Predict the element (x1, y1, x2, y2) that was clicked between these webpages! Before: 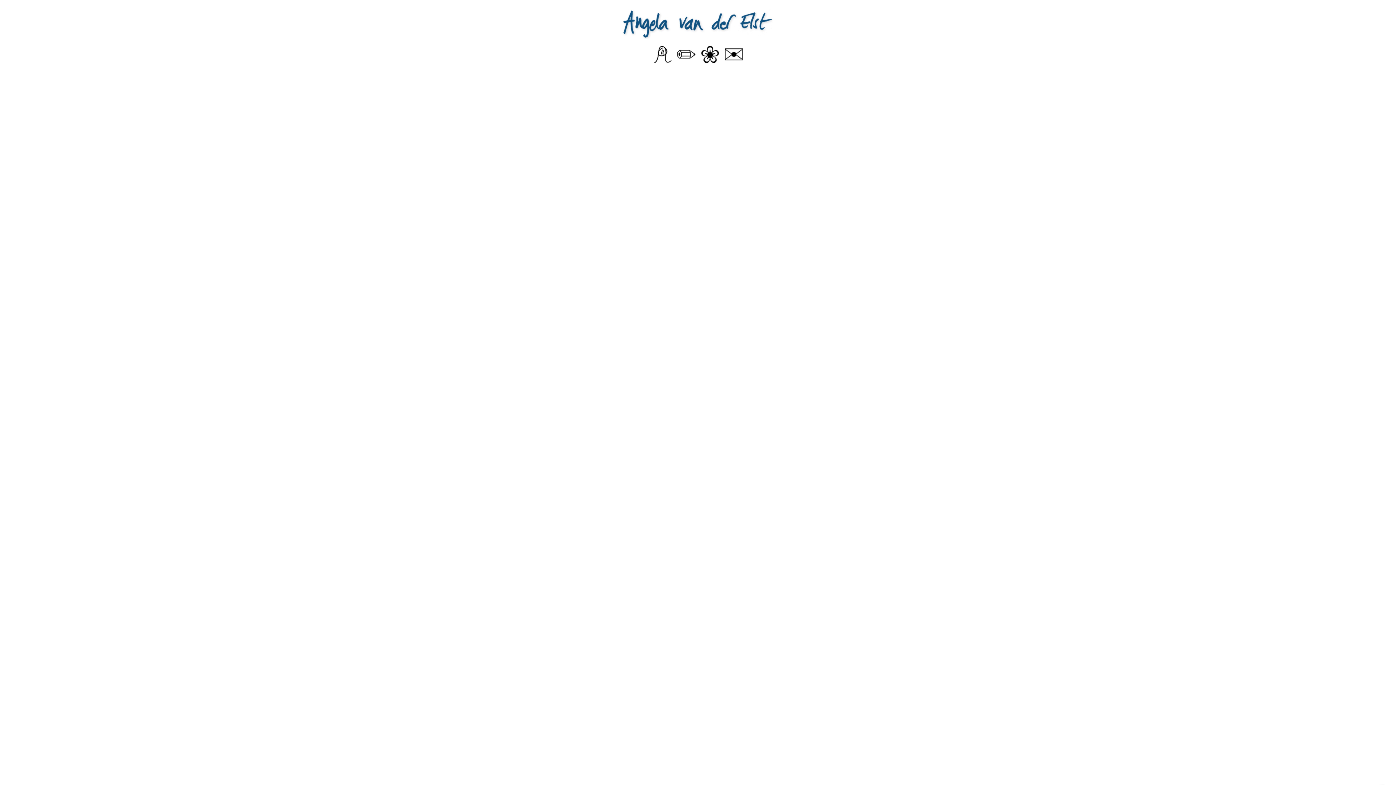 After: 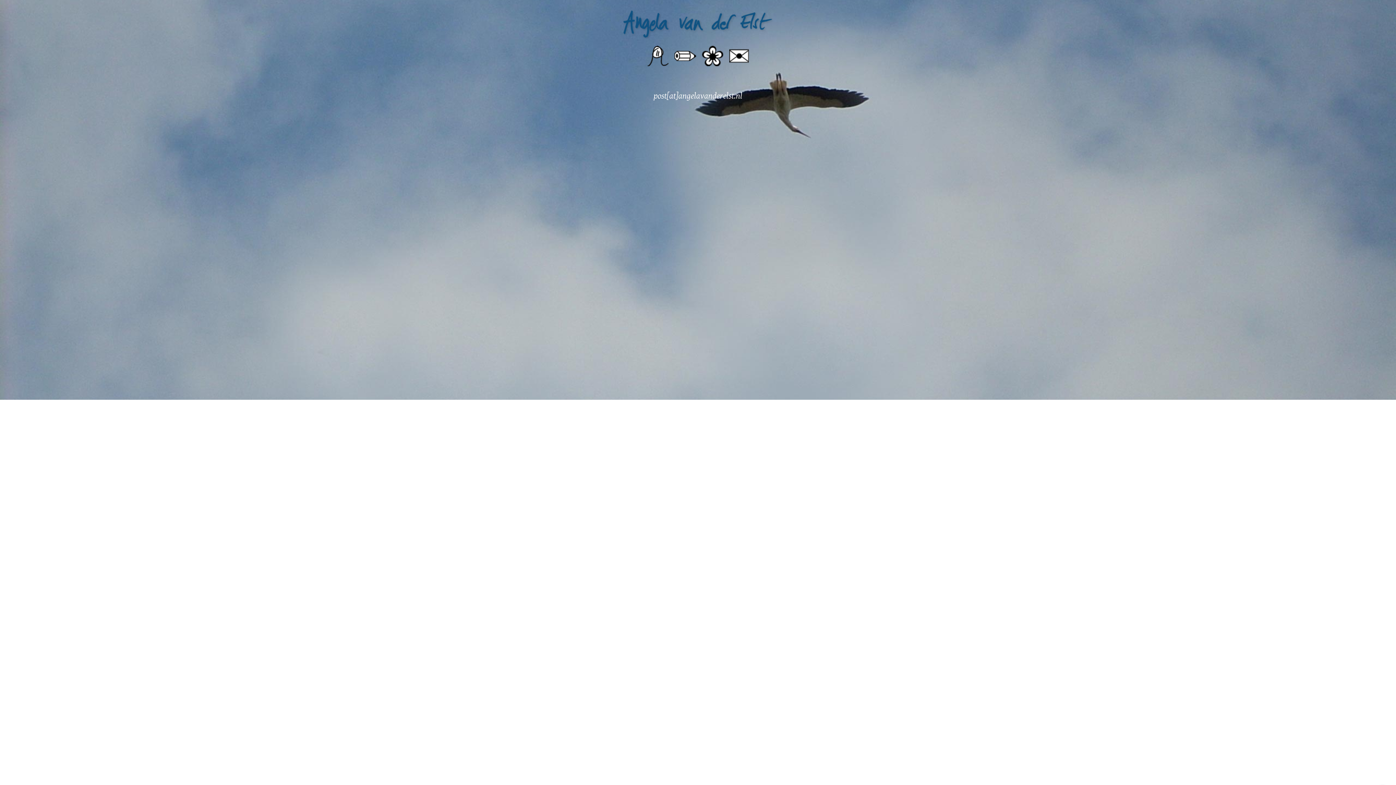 Action: bbox: (724, 45, 742, 62)